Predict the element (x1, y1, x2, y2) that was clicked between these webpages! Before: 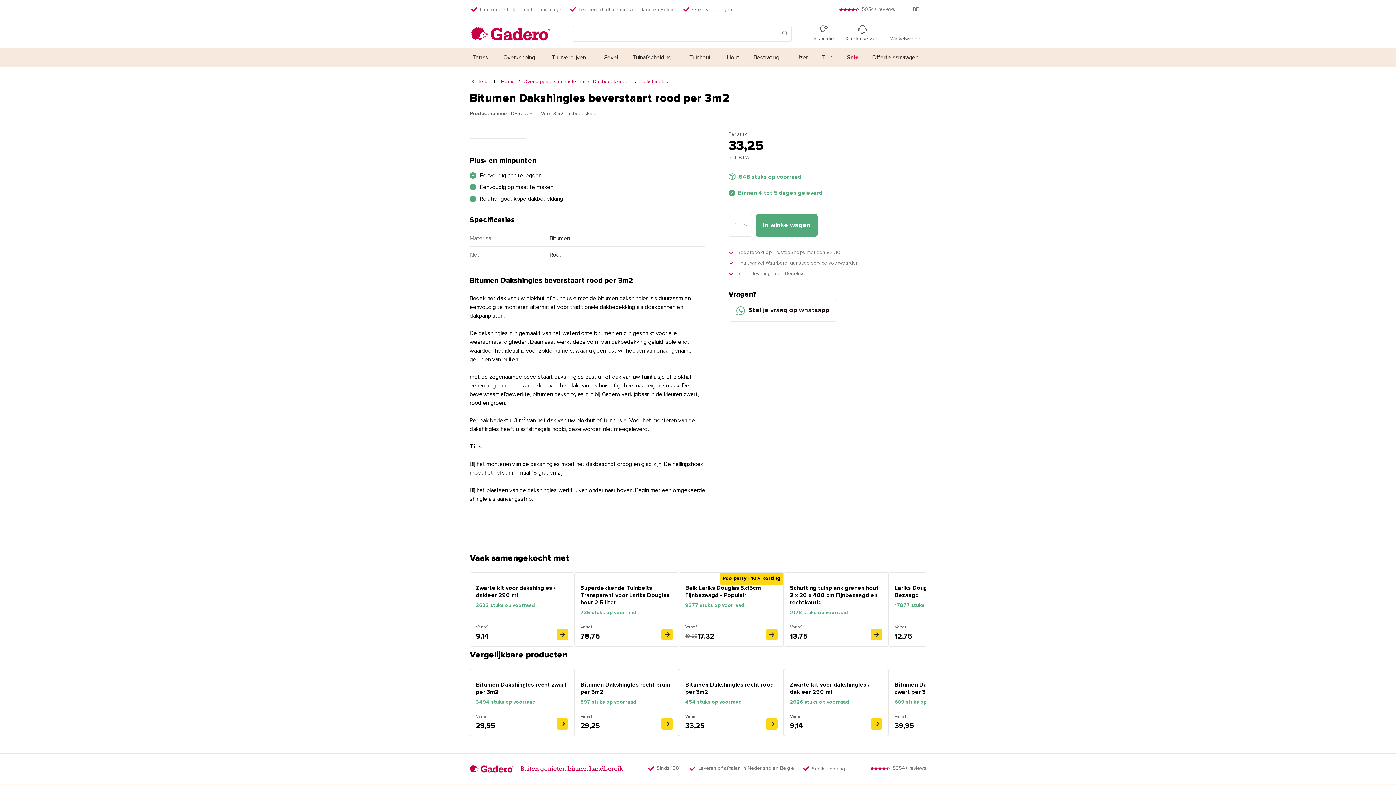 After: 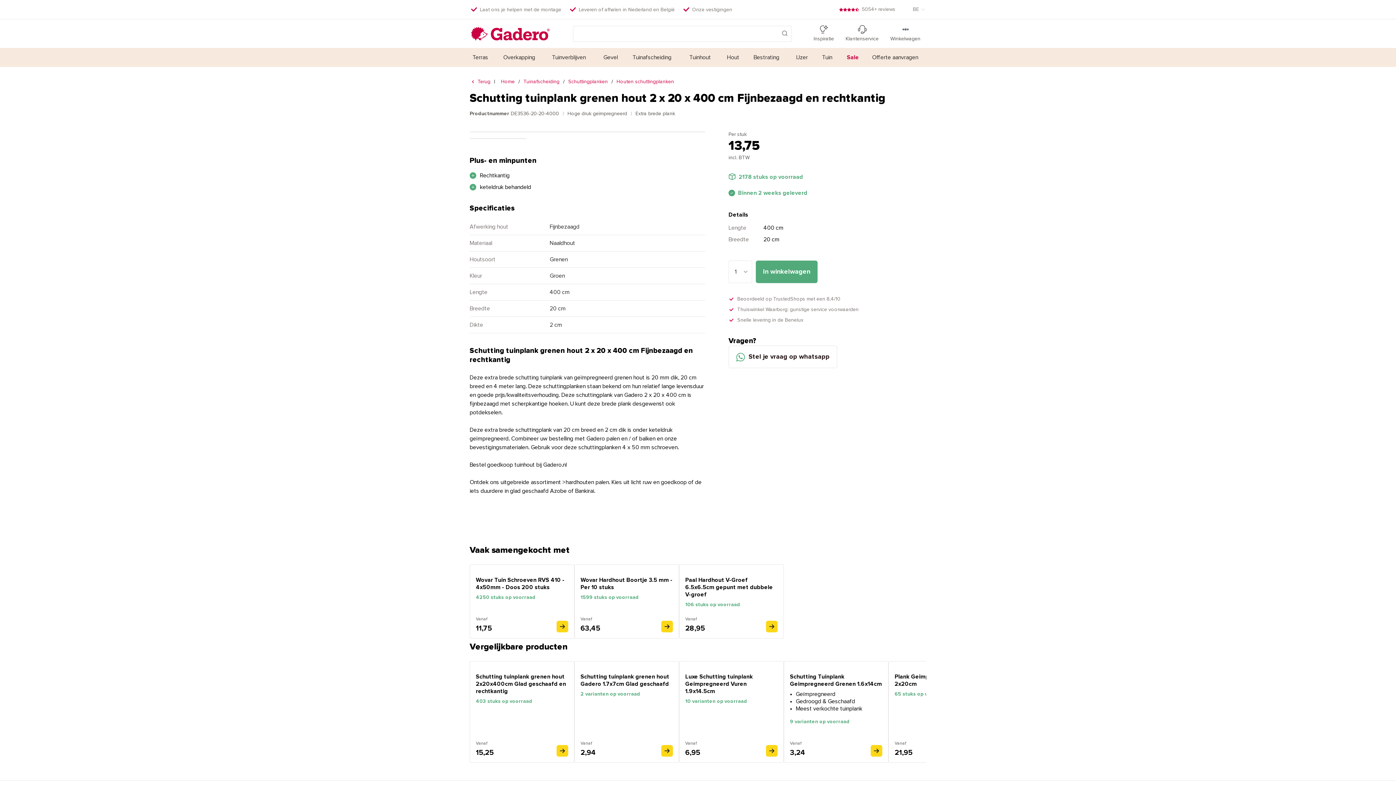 Action: bbox: (870, 629, 882, 640)